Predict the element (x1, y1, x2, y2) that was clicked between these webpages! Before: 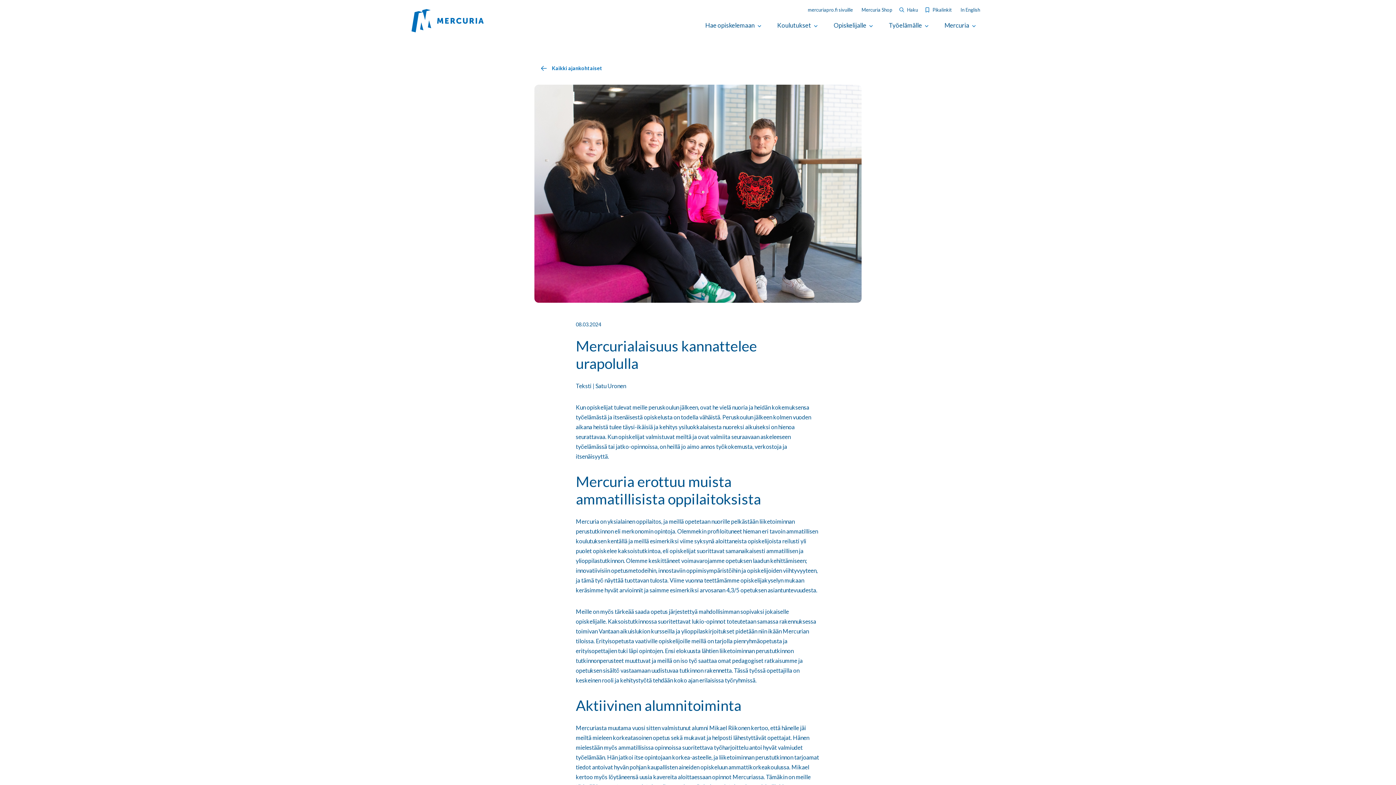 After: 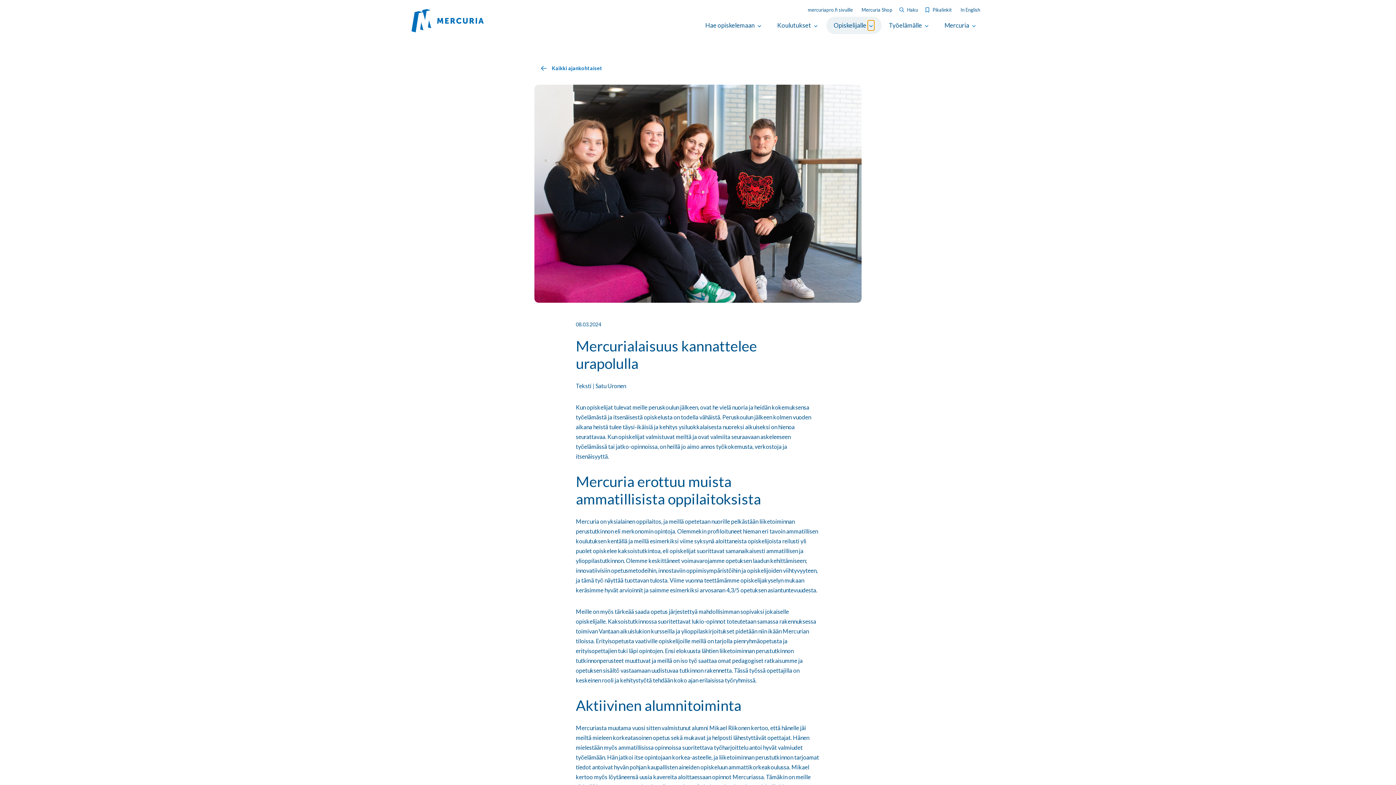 Action: bbox: (868, 20, 874, 30) label: Avaa tai sulje alasvetovalikko